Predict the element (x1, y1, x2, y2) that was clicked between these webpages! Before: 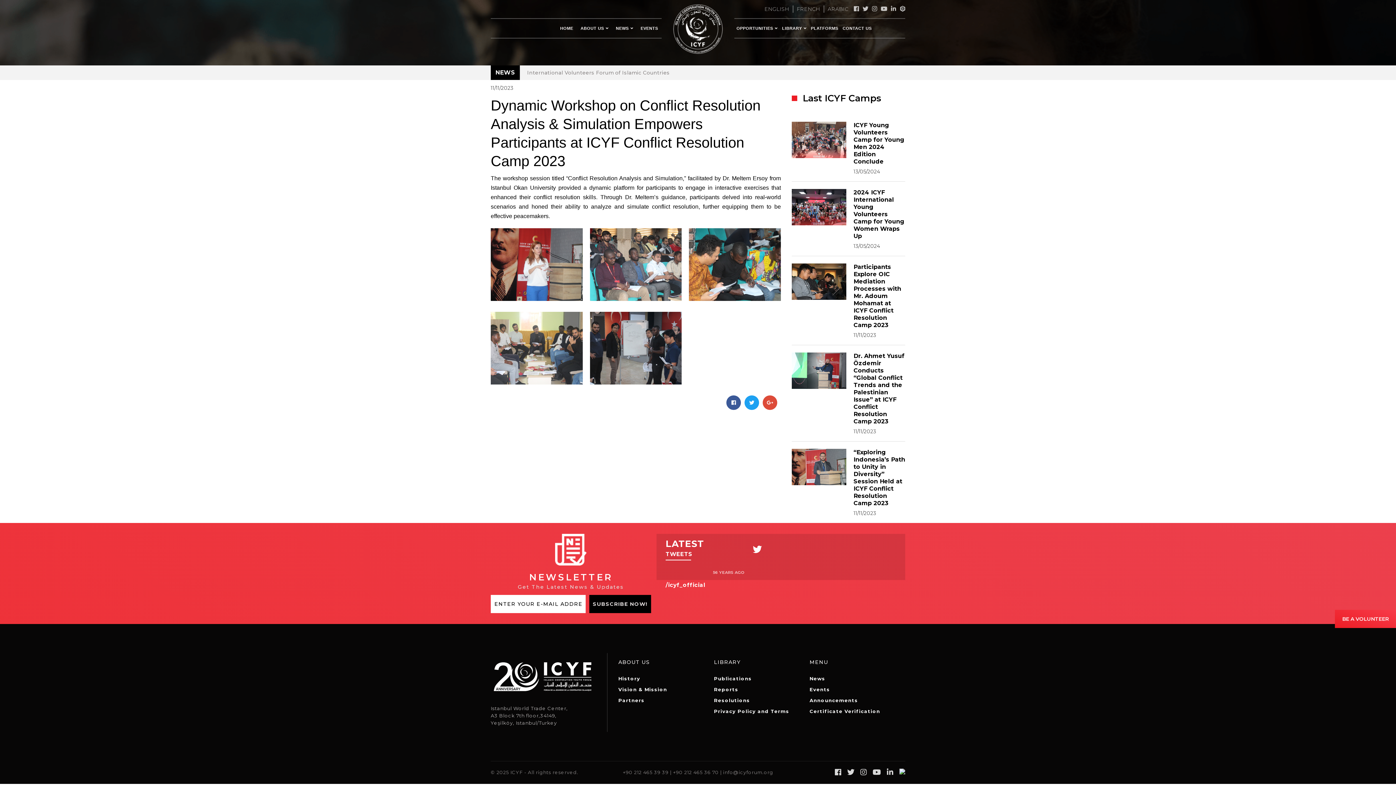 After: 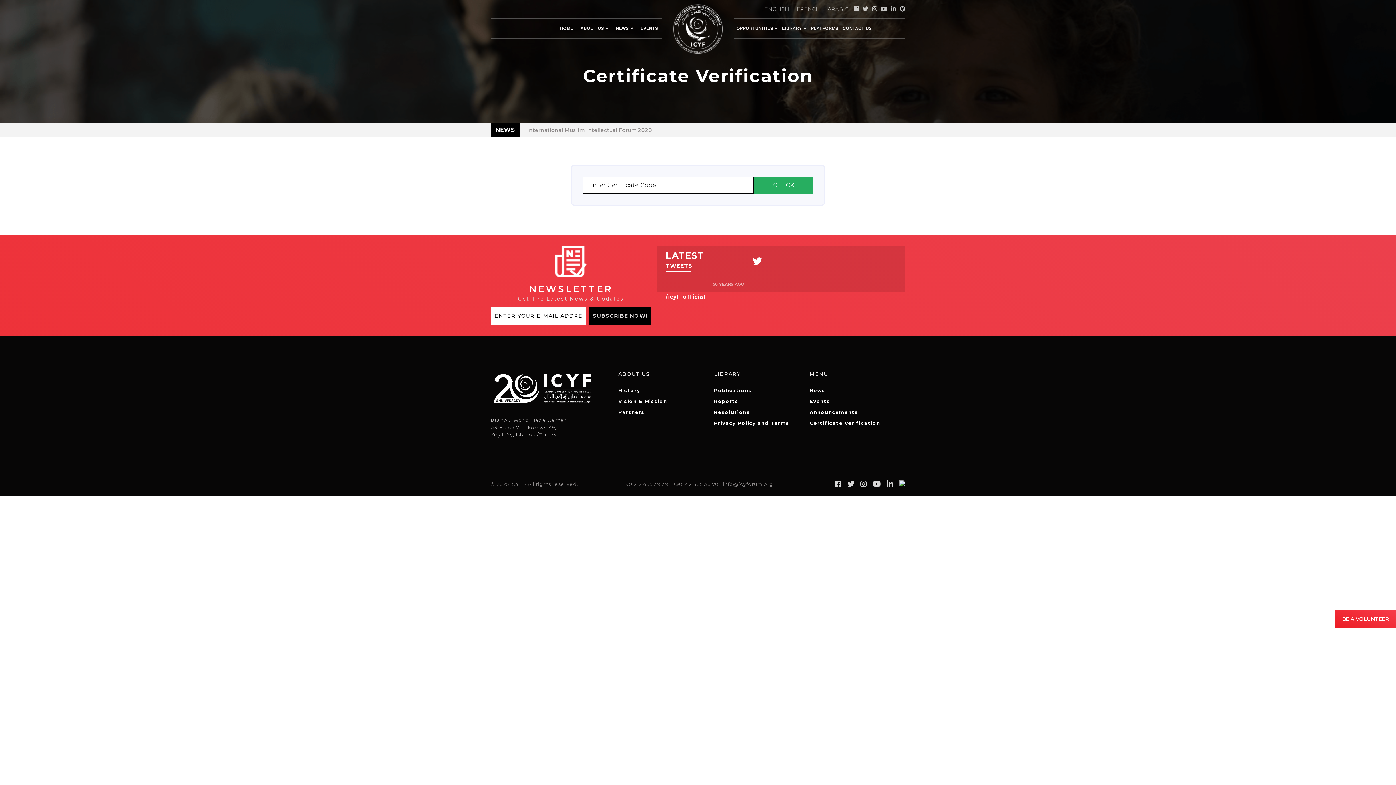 Action: bbox: (809, 706, 880, 717) label: Certificate Verification